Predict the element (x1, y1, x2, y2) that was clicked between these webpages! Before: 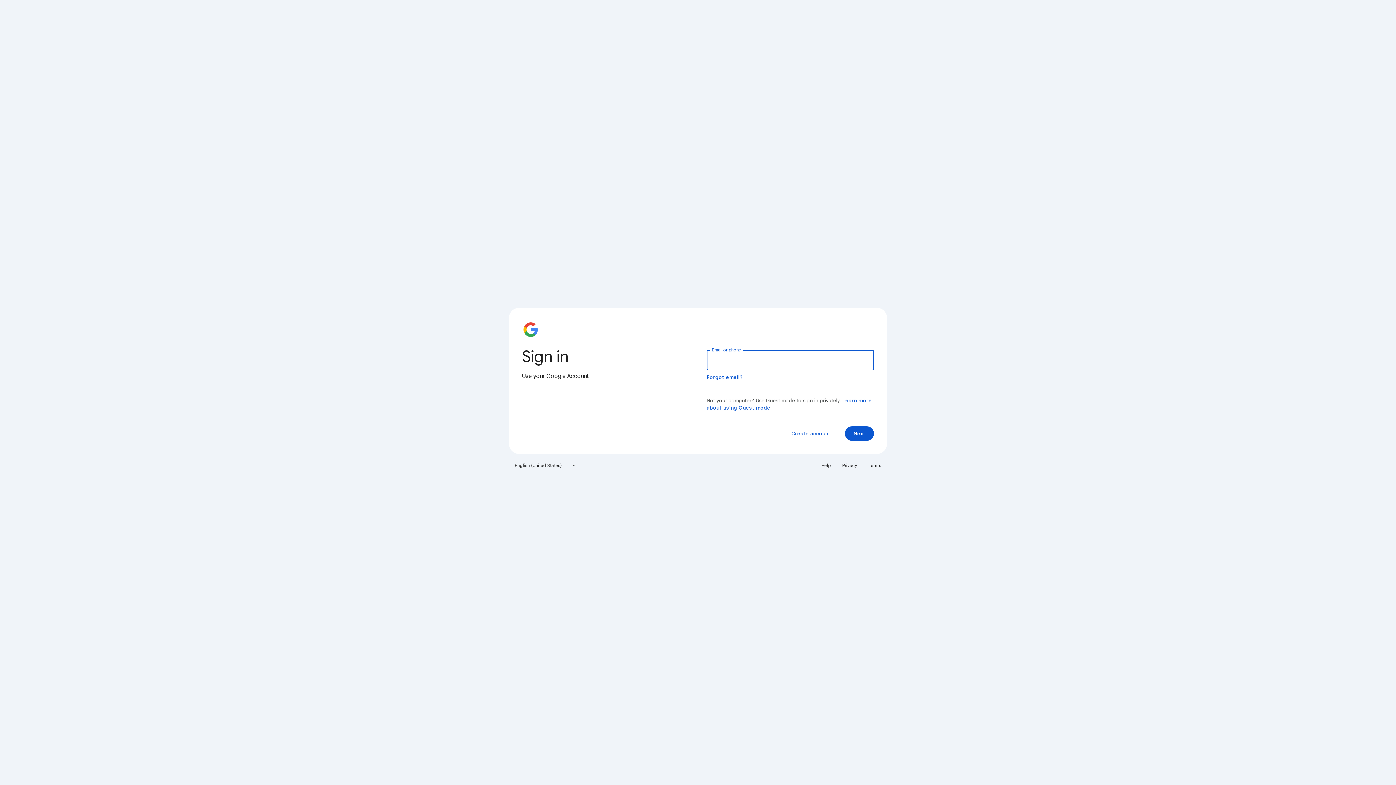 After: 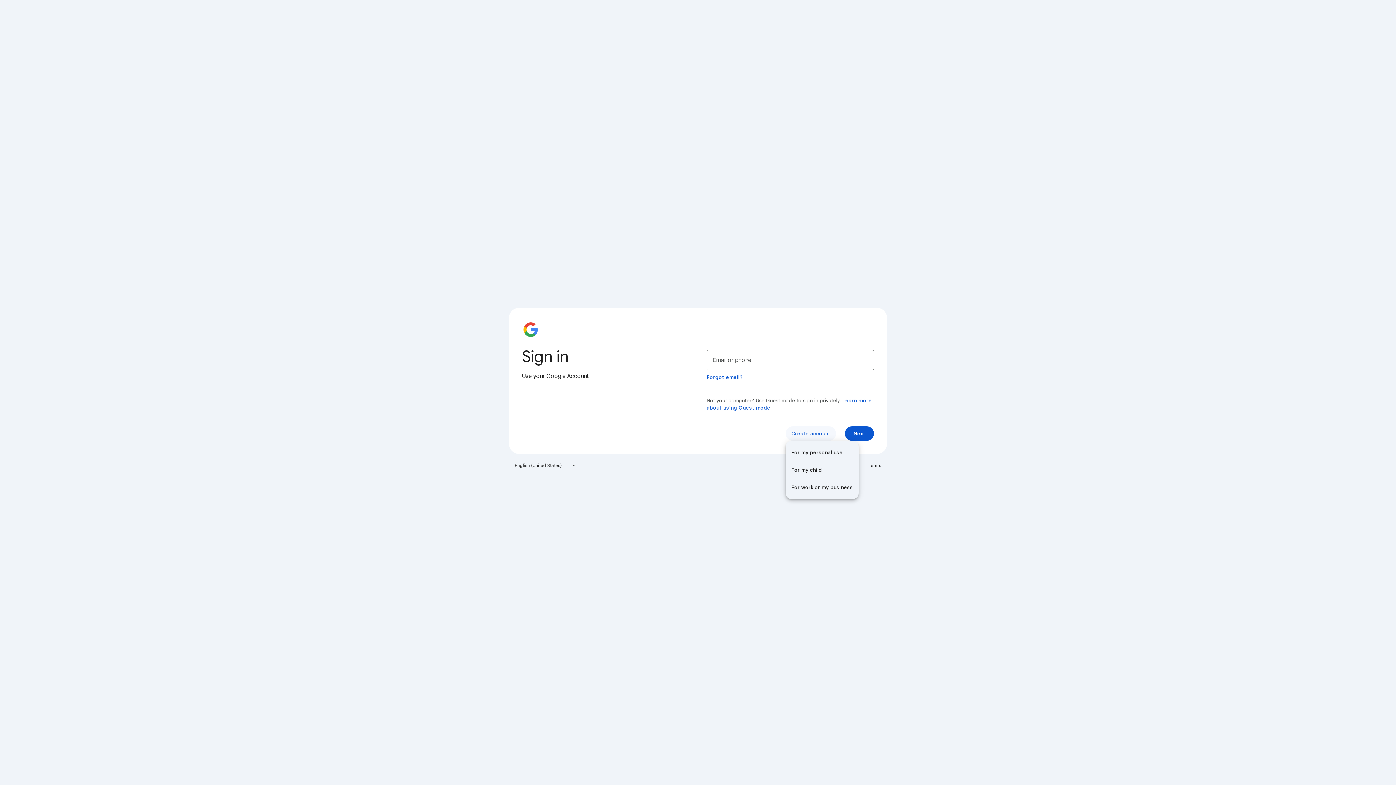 Action: bbox: (785, 426, 836, 441) label: Create account